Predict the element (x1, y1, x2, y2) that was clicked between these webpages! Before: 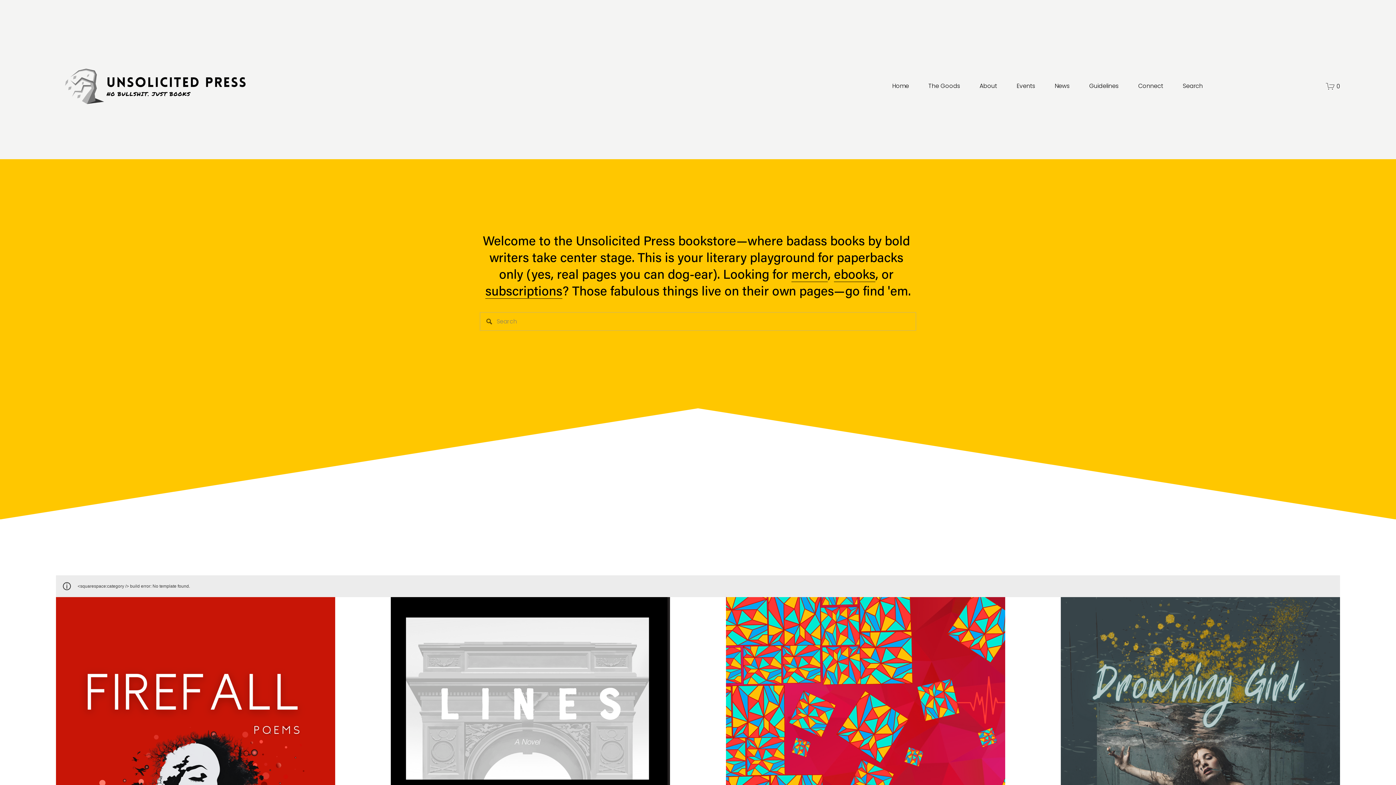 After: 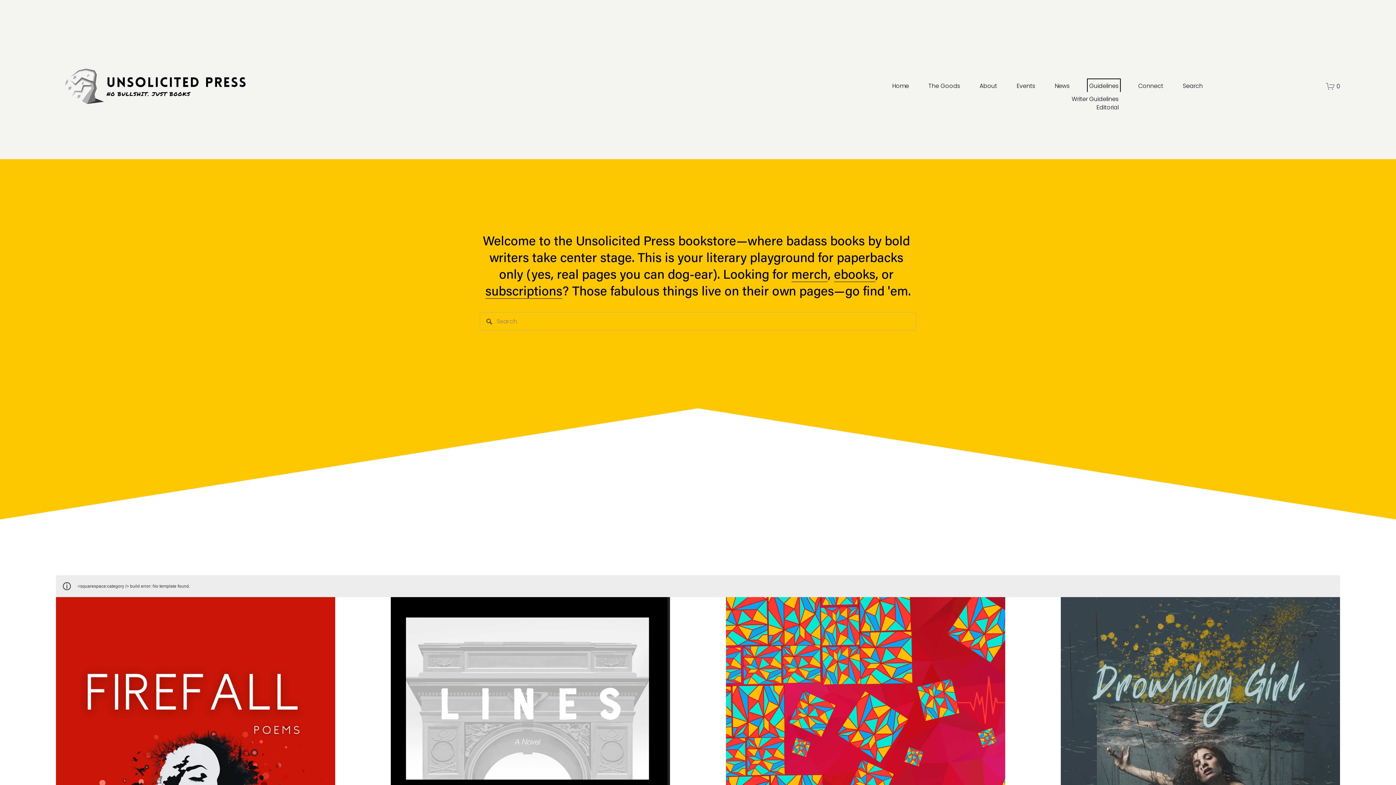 Action: label: folder dropdown bbox: (1089, 80, 1118, 92)